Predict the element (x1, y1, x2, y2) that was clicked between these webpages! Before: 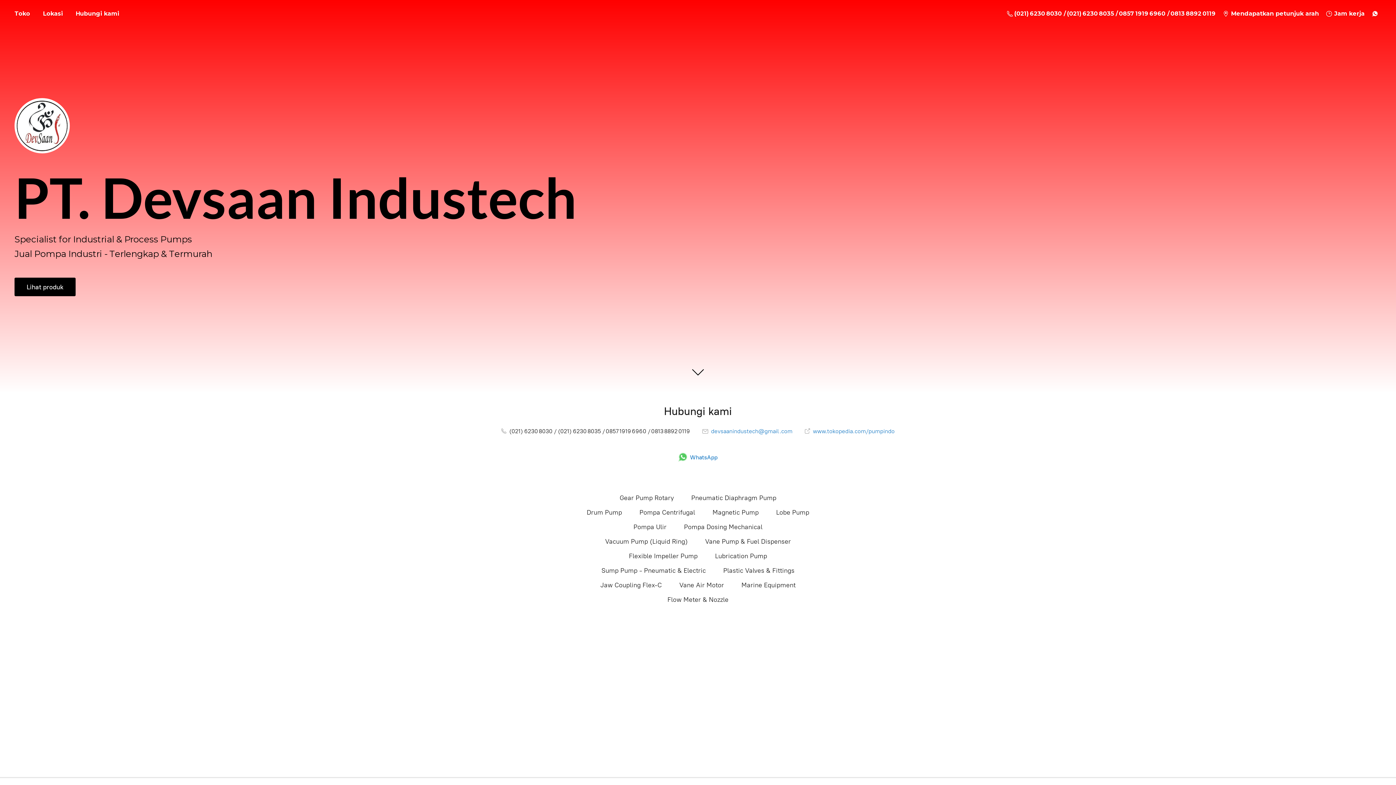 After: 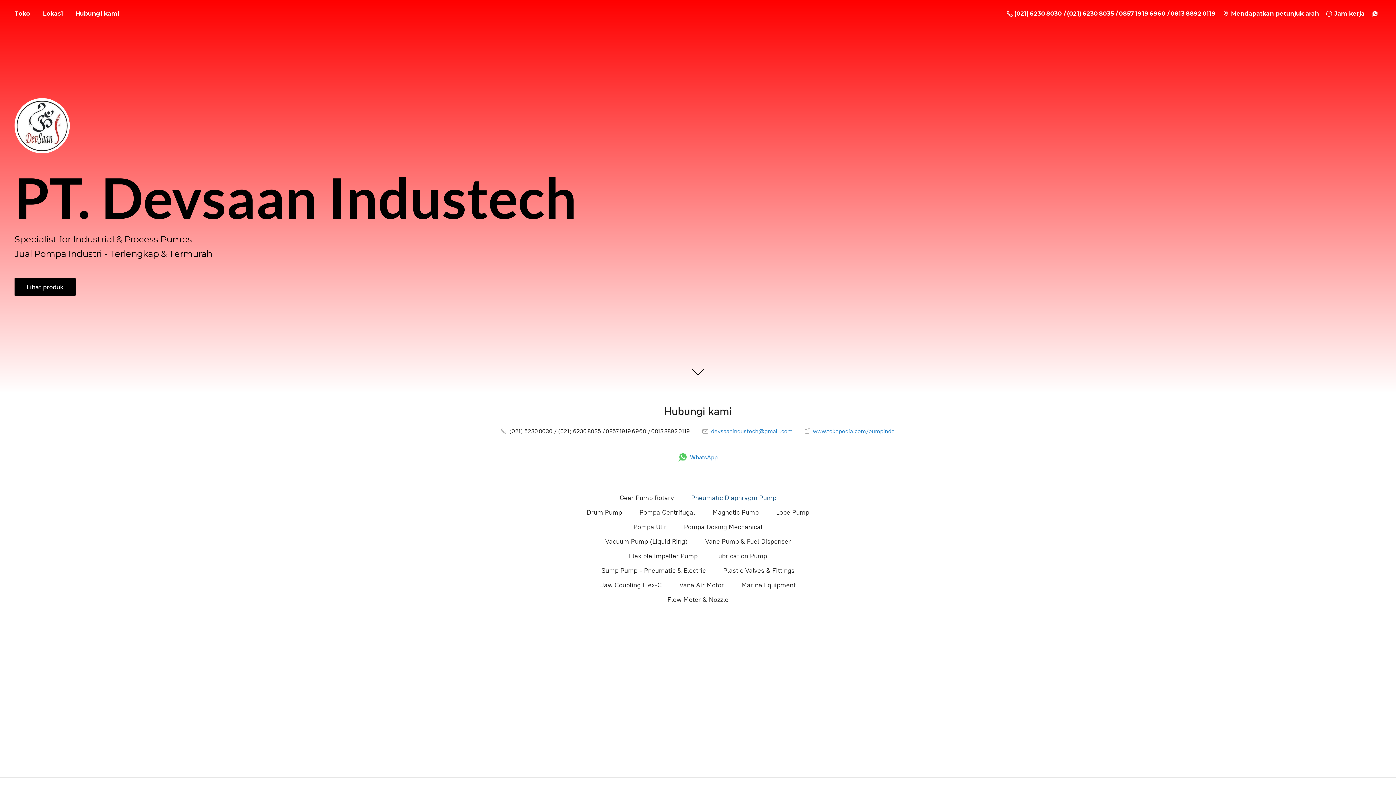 Action: bbox: (691, 492, 776, 504) label: Pneumatic Diaphragm Pump